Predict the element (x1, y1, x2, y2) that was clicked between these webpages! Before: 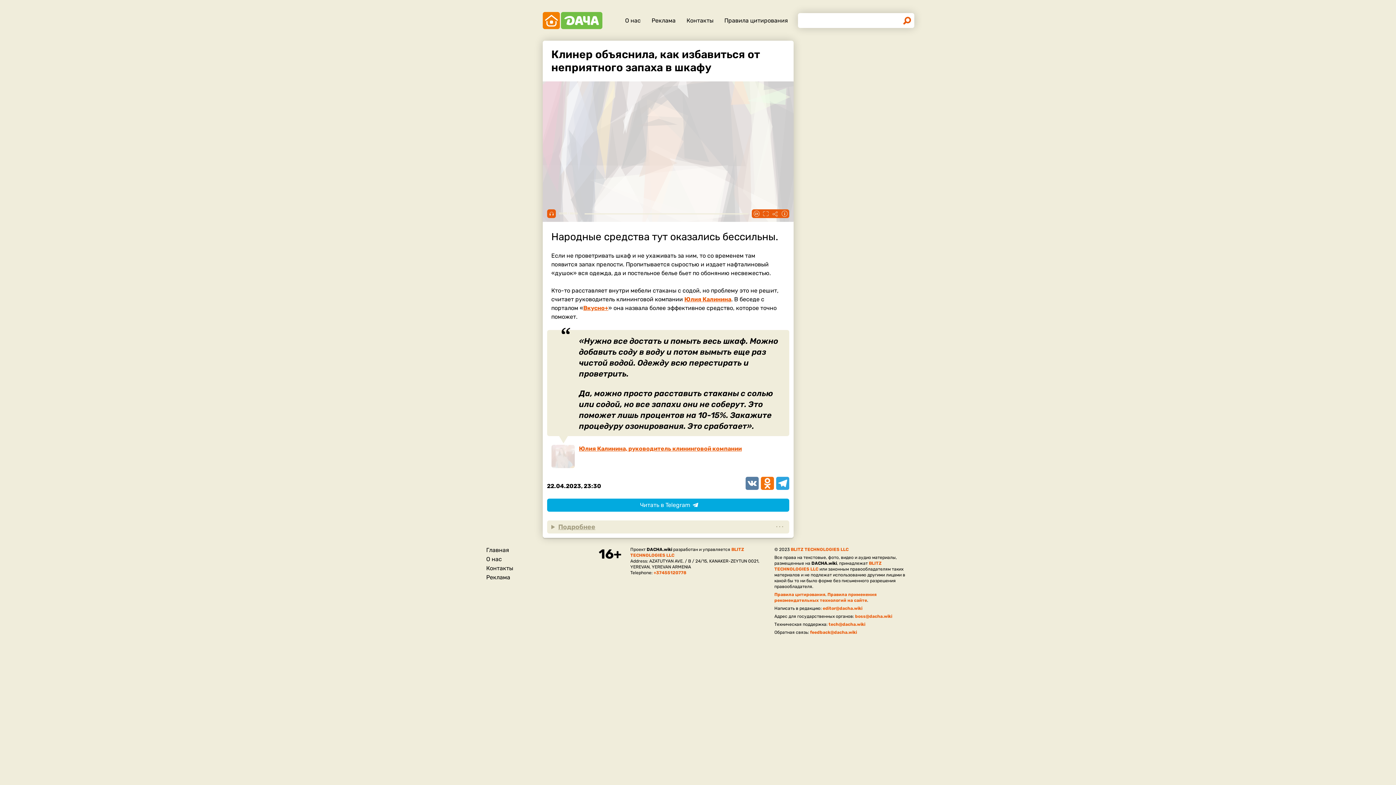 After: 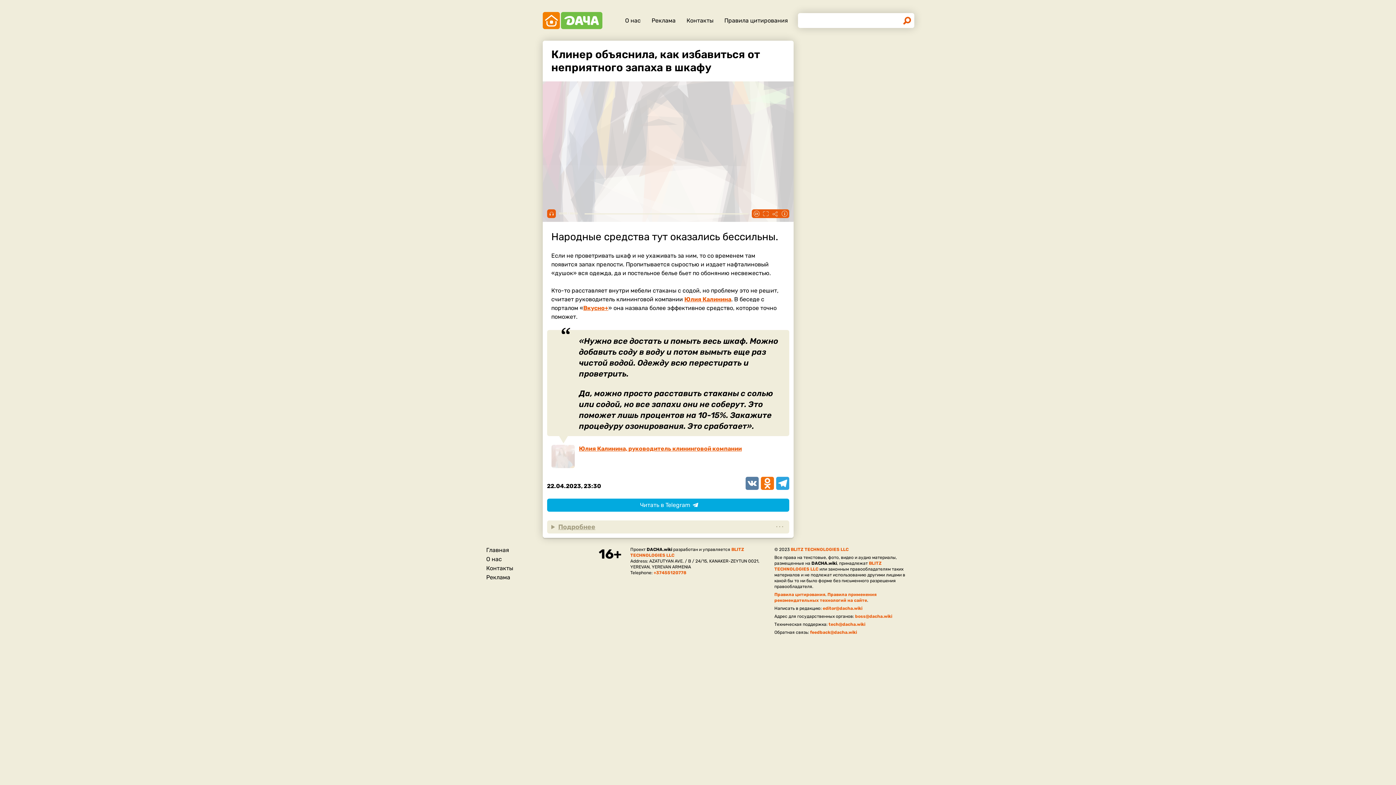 Action: bbox: (822, 606, 862, 611) label: editor@dacha.wiki